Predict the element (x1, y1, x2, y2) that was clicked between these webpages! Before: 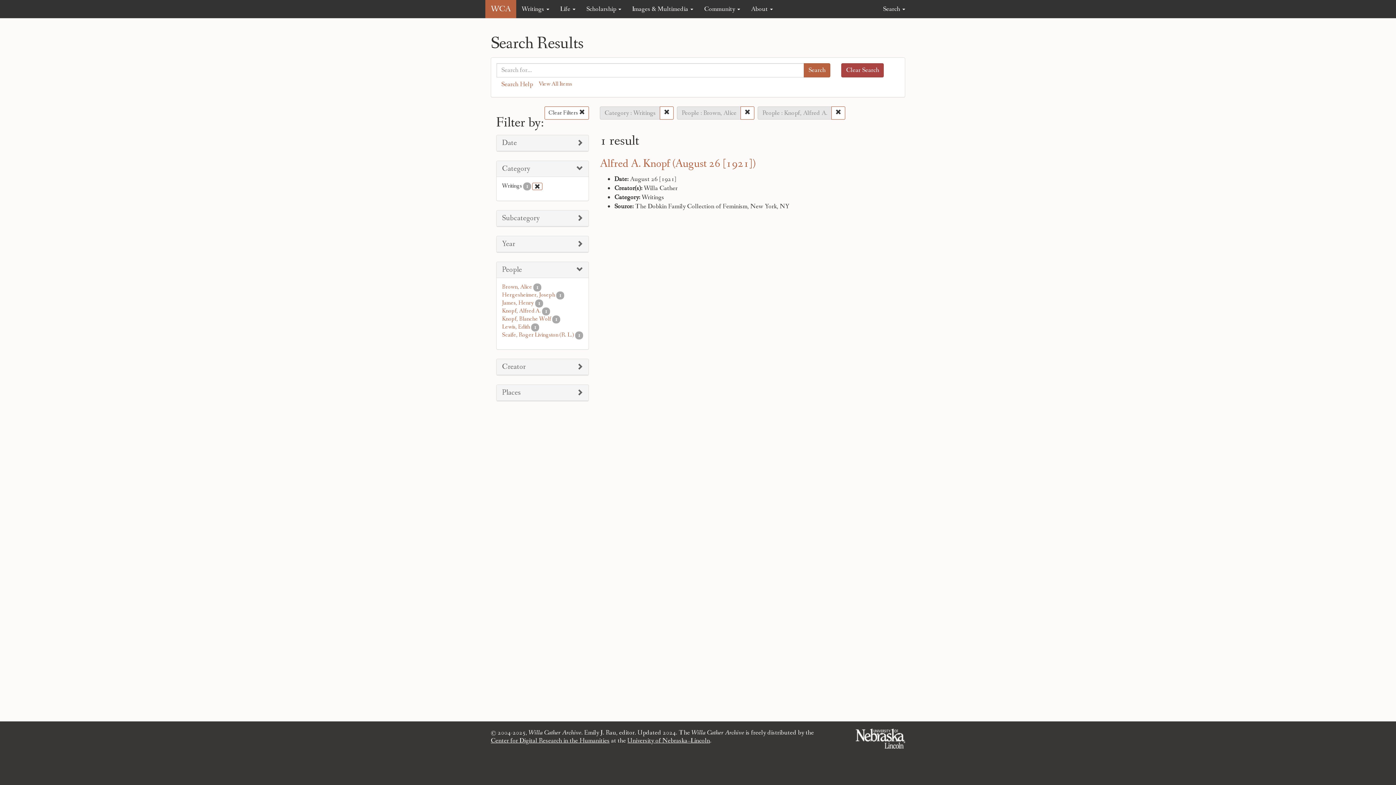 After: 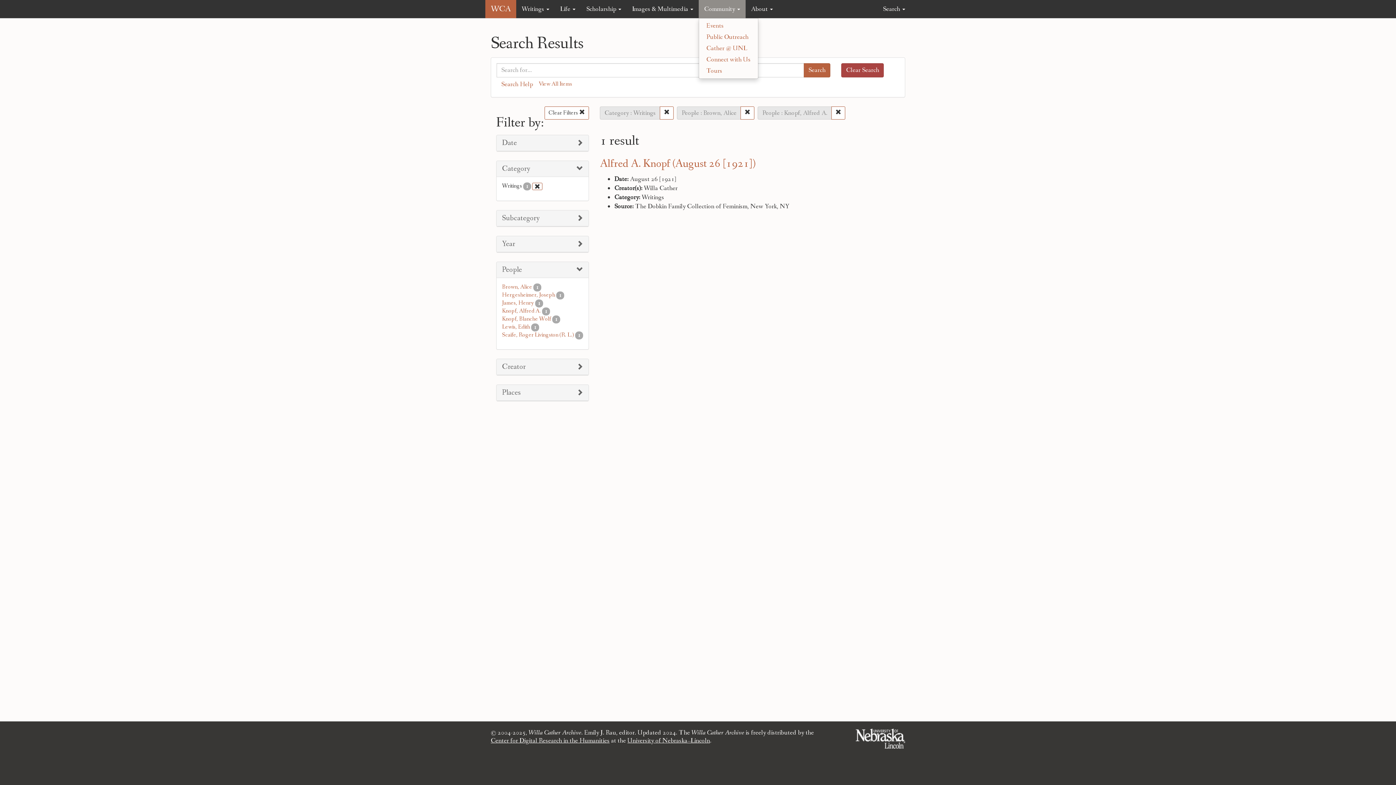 Action: bbox: (698, 0, 745, 18) label: Community 